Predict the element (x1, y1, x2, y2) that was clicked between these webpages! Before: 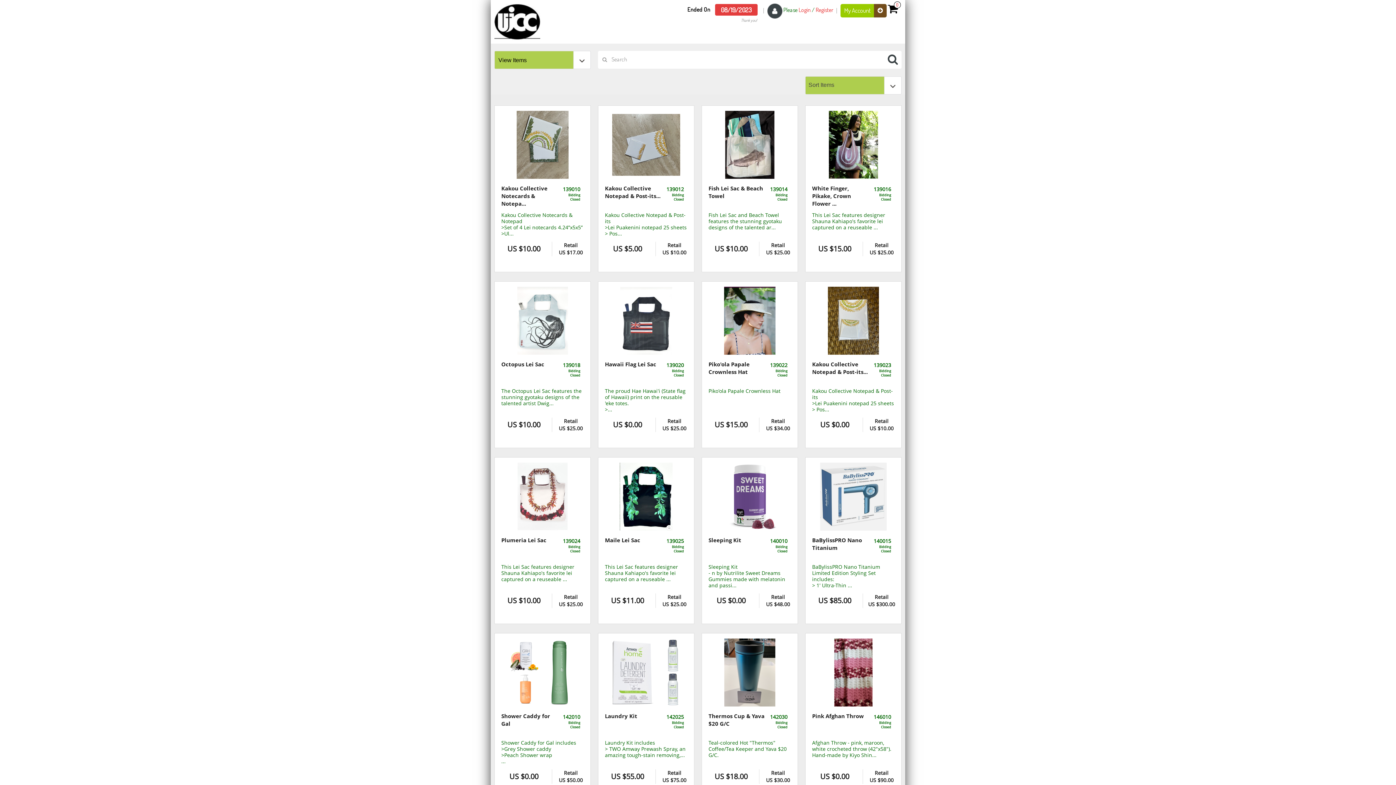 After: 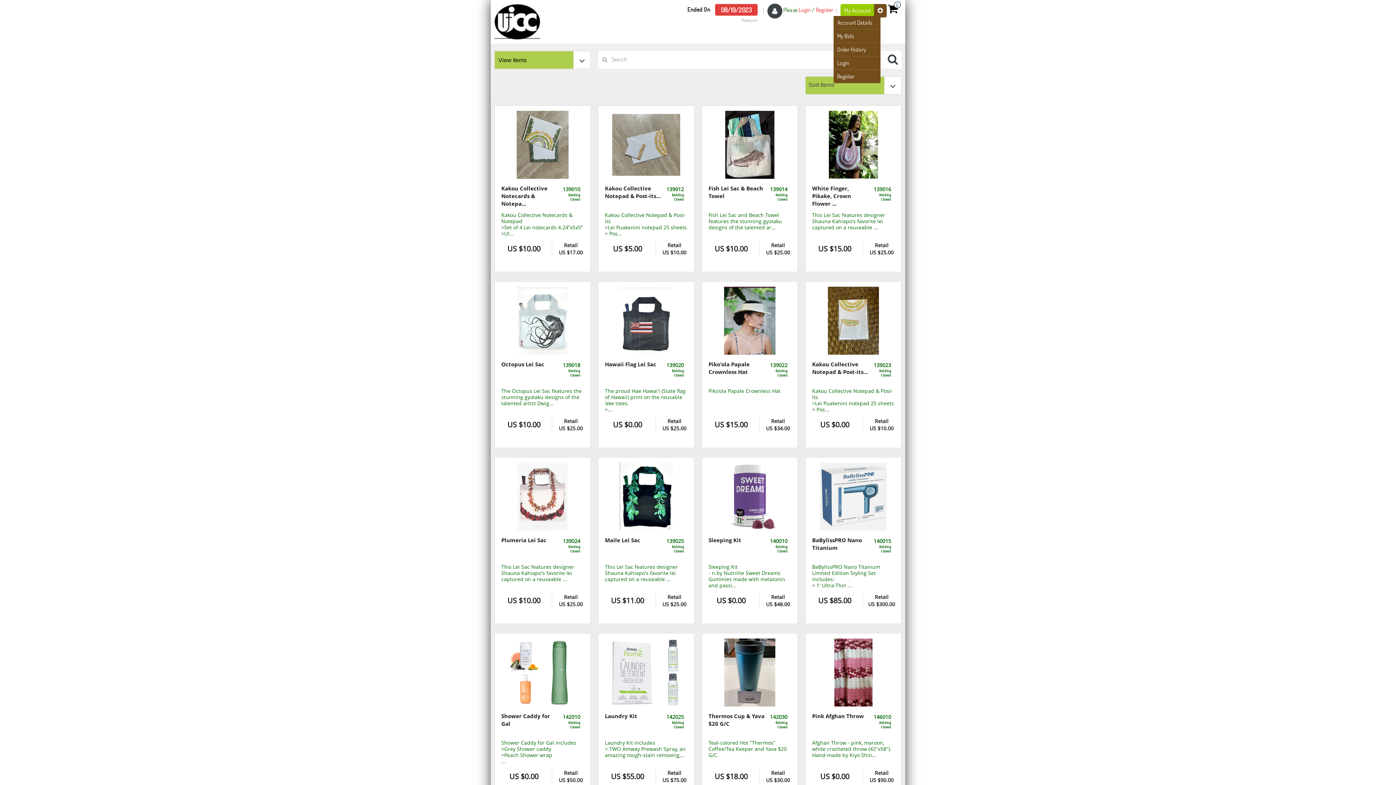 Action: bbox: (894, 1, 901, 8) label: 0